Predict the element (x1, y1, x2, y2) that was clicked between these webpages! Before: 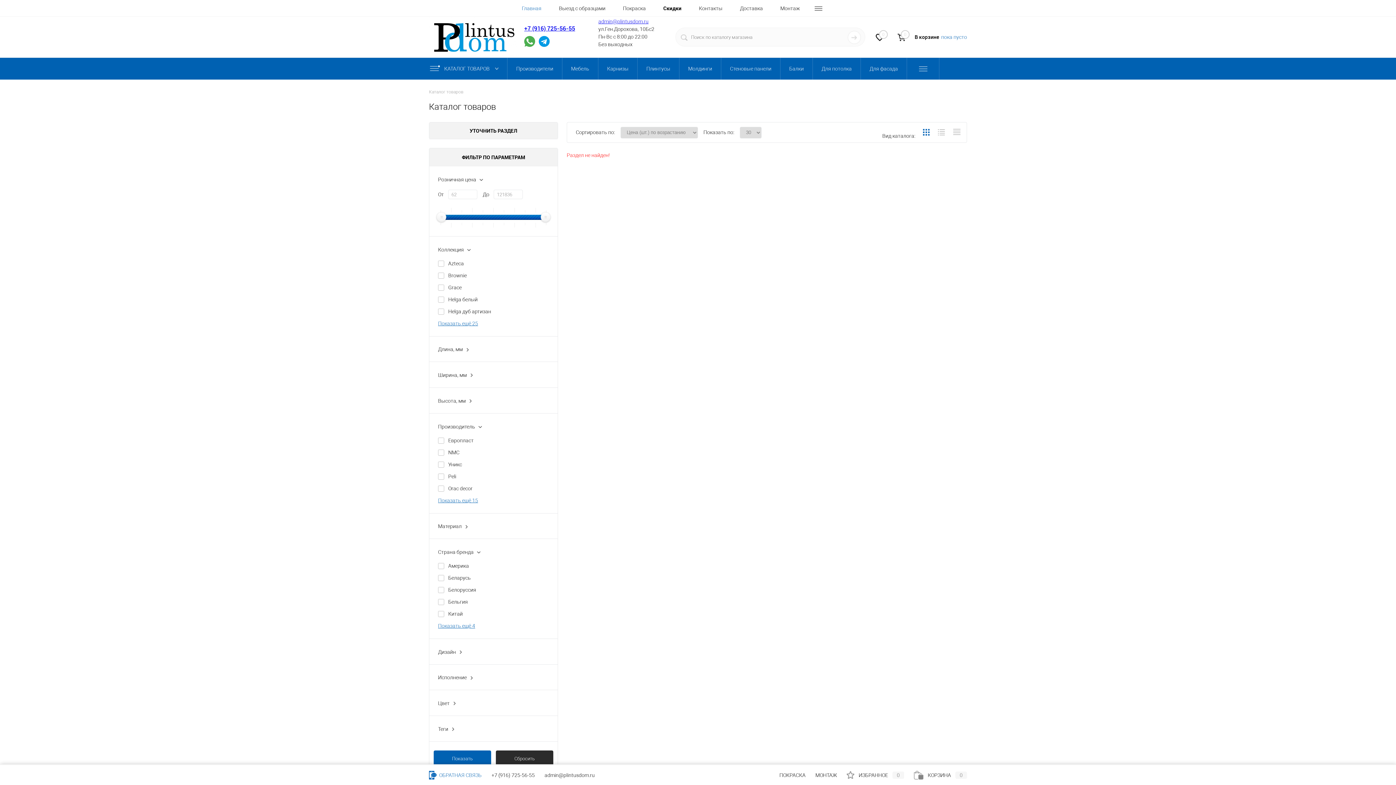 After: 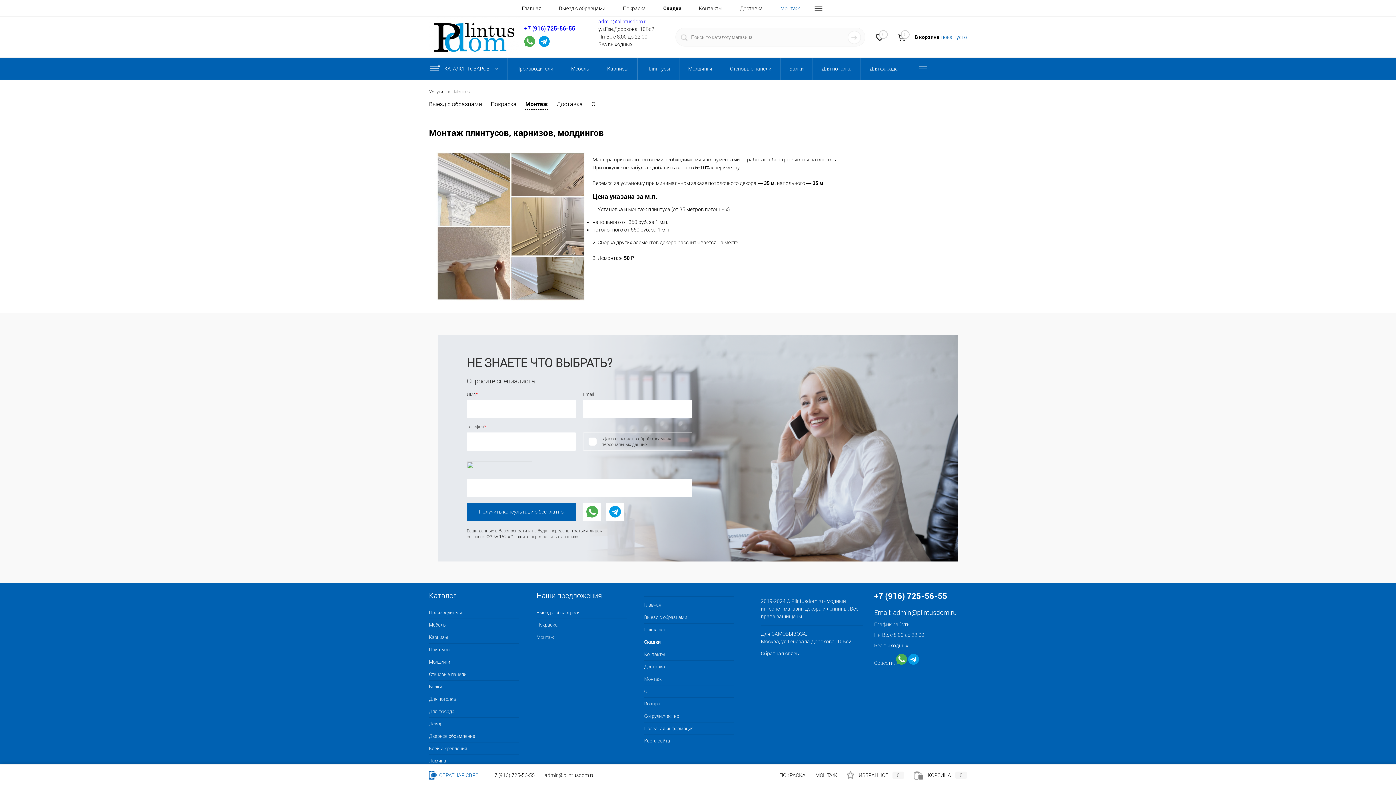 Action: label: Монтаж bbox: (771, 0, 808, 16)